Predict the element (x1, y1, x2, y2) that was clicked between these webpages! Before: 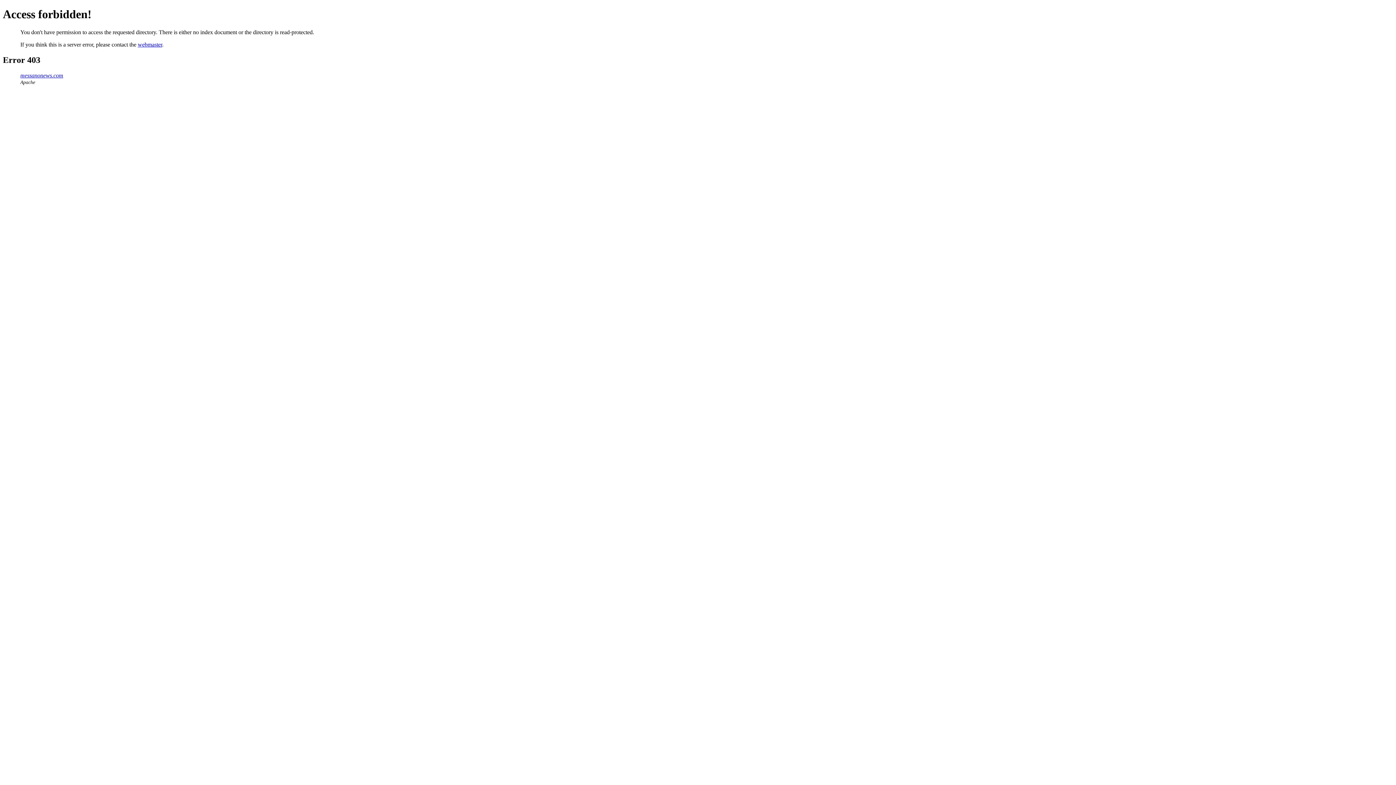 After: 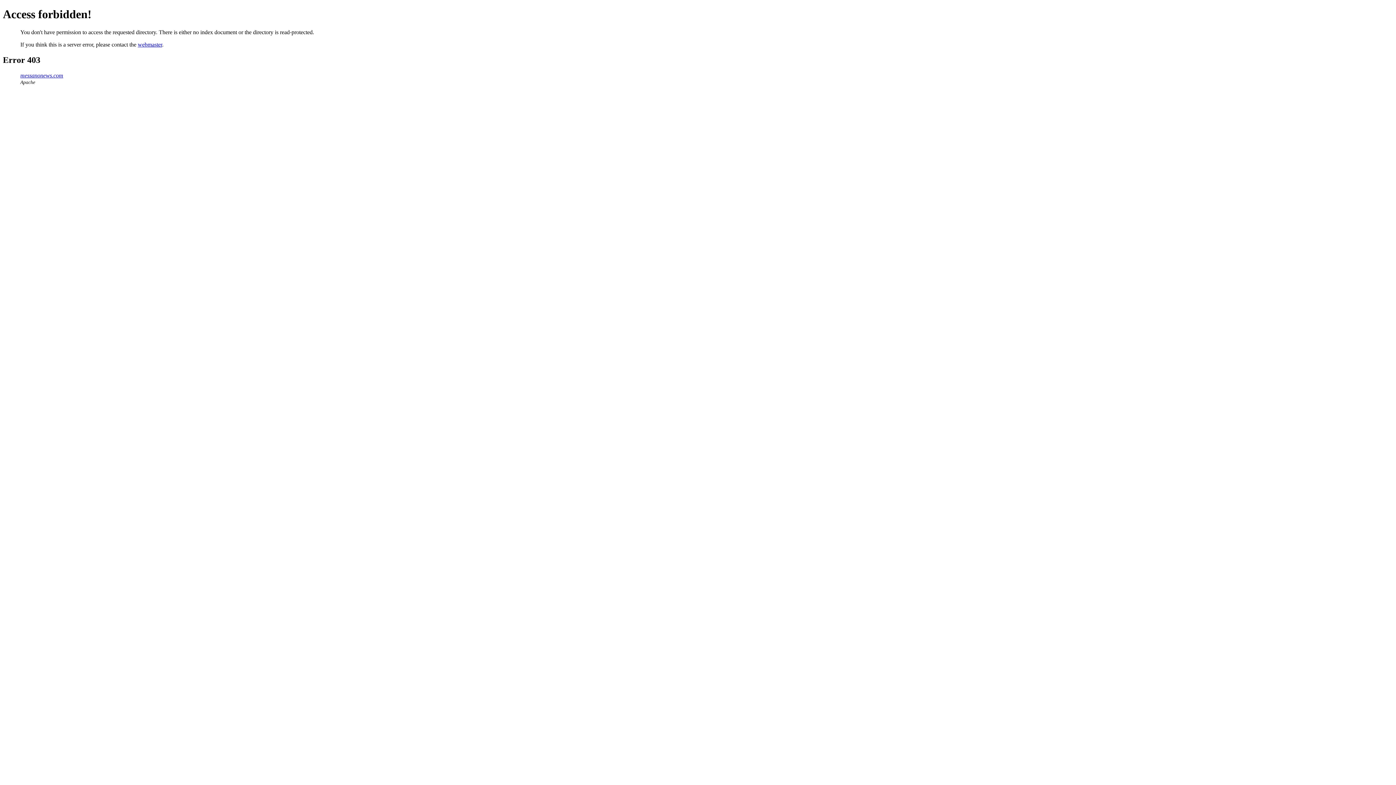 Action: bbox: (137, 41, 162, 47) label: webmaster